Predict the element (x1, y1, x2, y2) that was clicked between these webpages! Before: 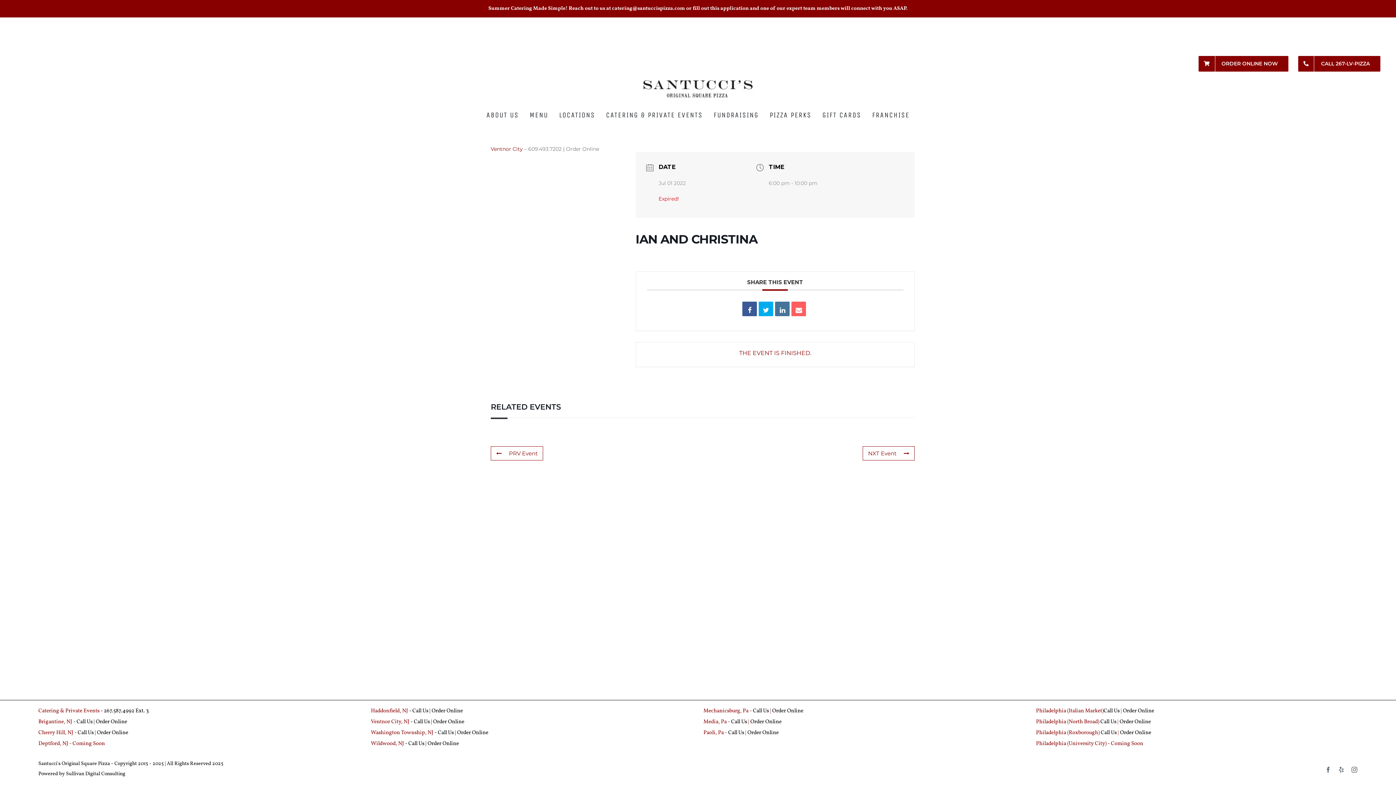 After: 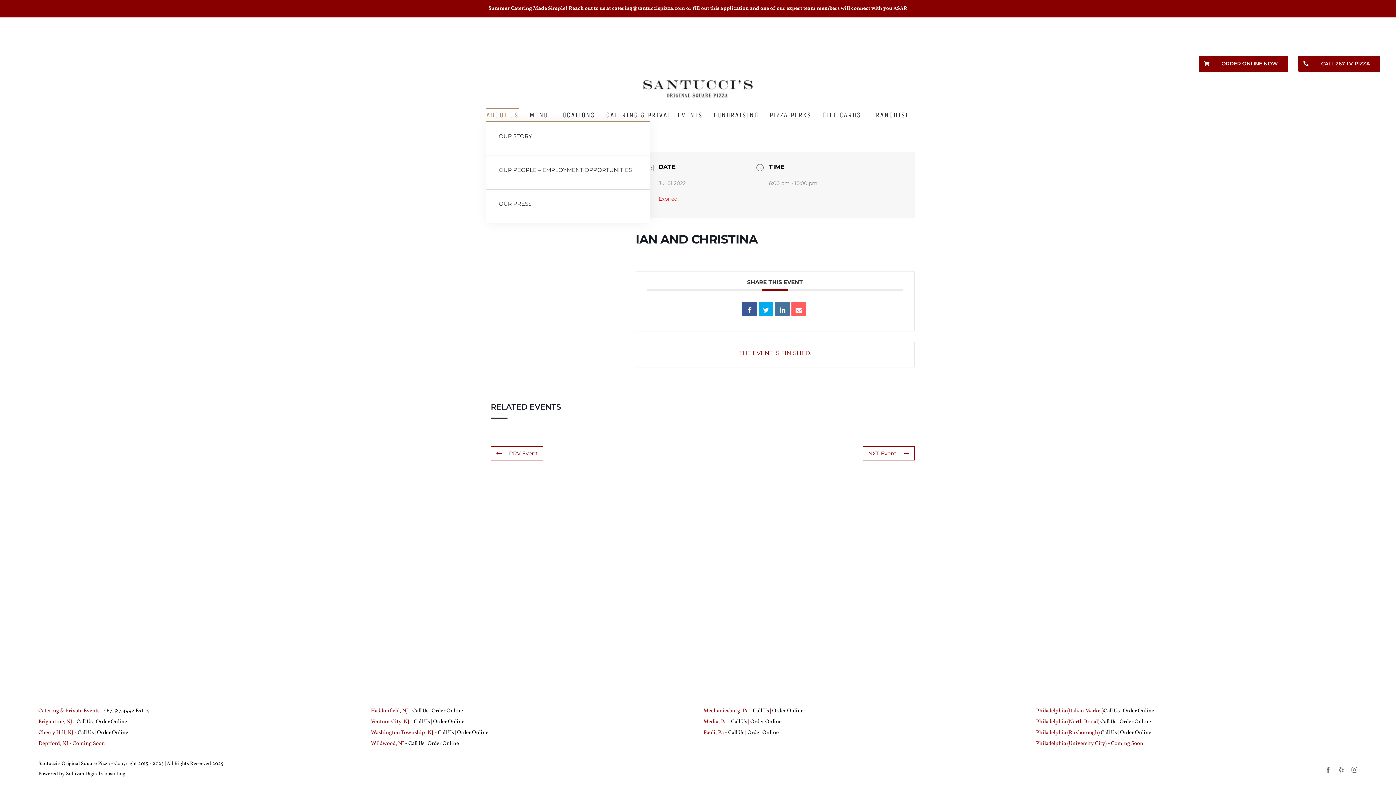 Action: label: ABOUT US bbox: (486, 108, 518, 120)